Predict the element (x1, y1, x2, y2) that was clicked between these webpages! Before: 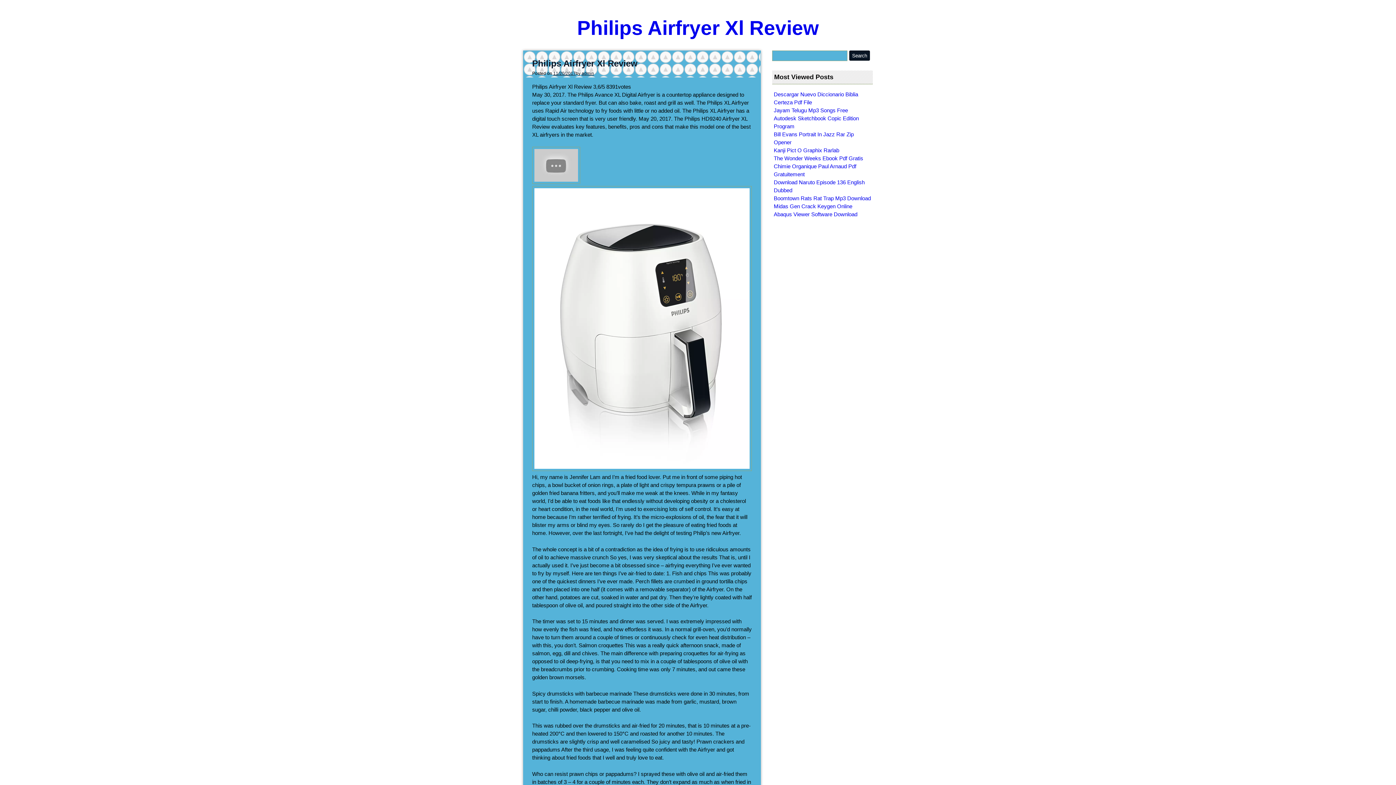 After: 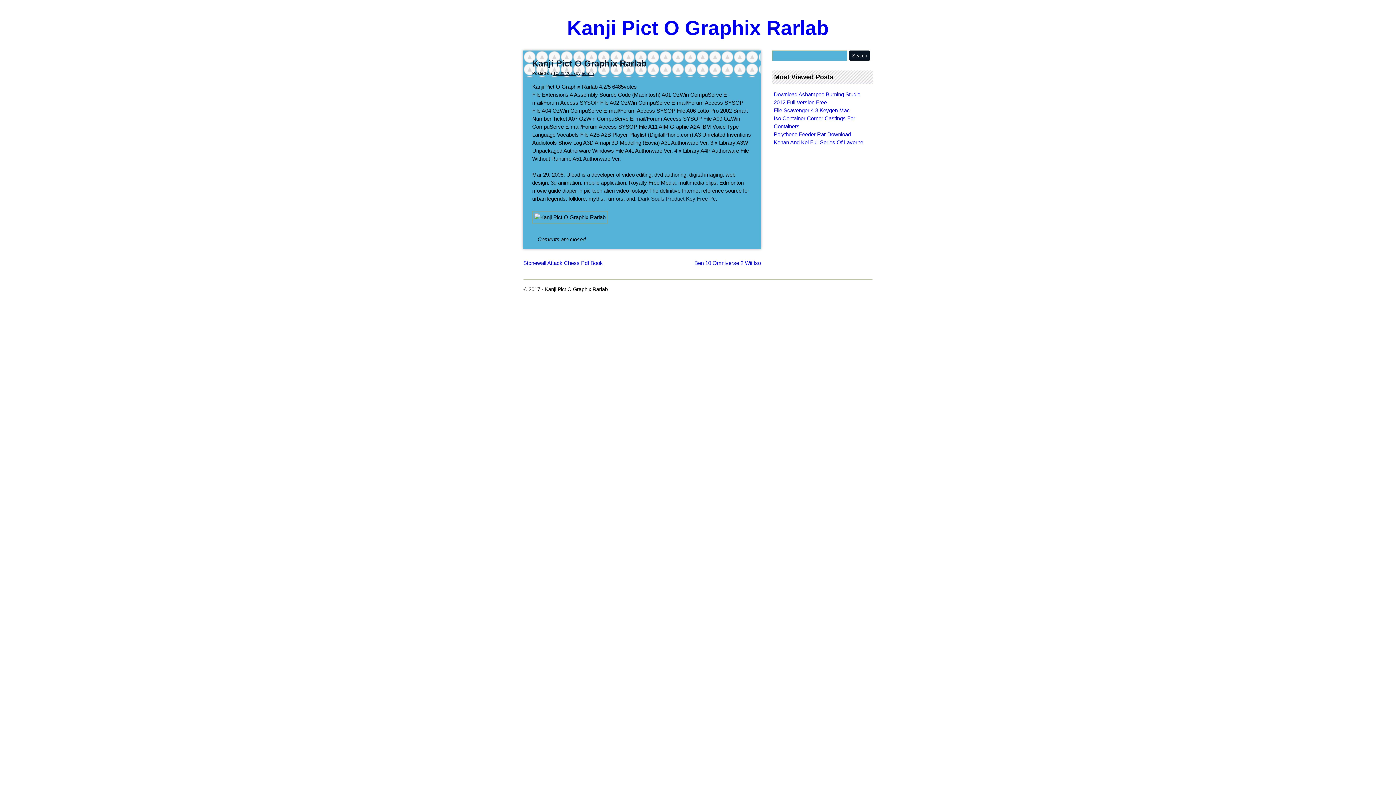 Action: bbox: (774, 147, 839, 153) label: Kanji Pict O Graphix Rarlab